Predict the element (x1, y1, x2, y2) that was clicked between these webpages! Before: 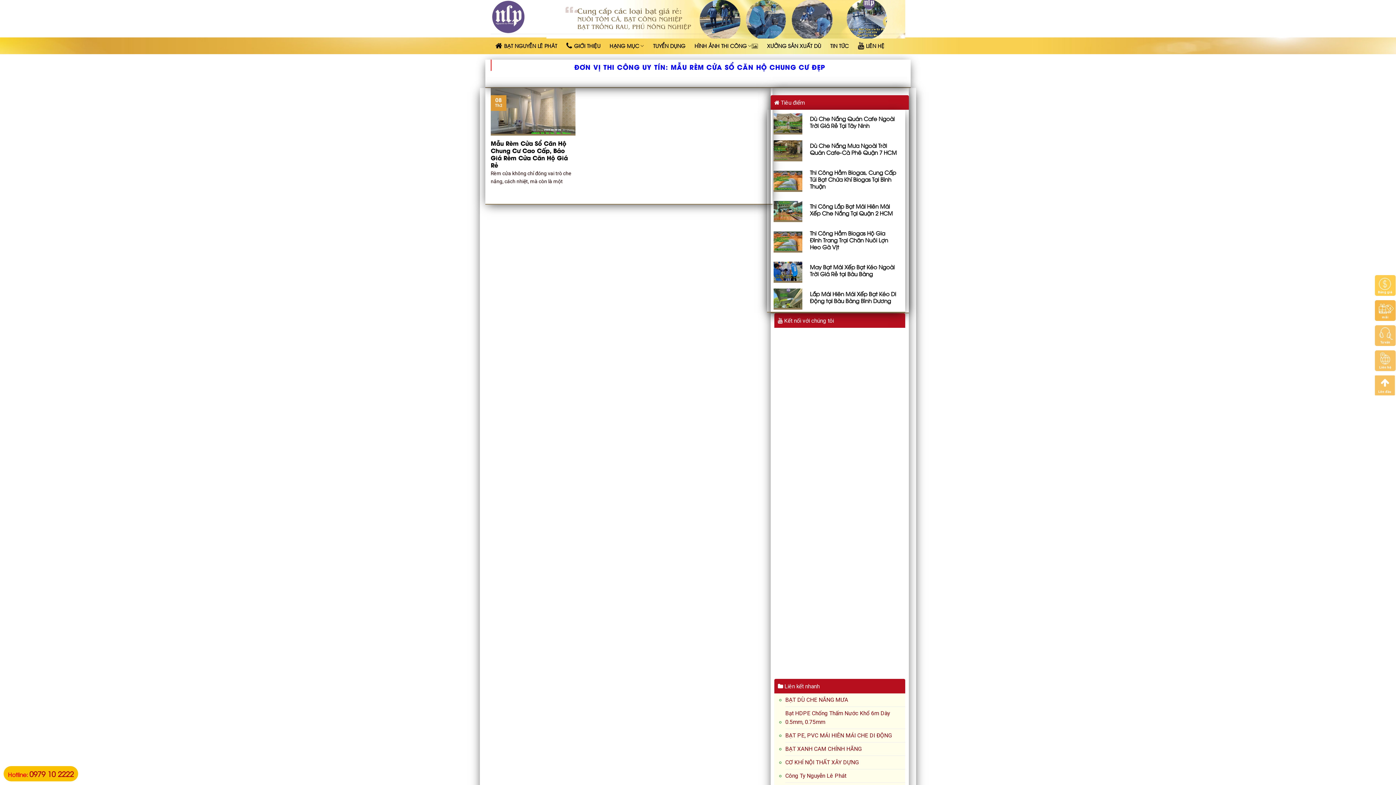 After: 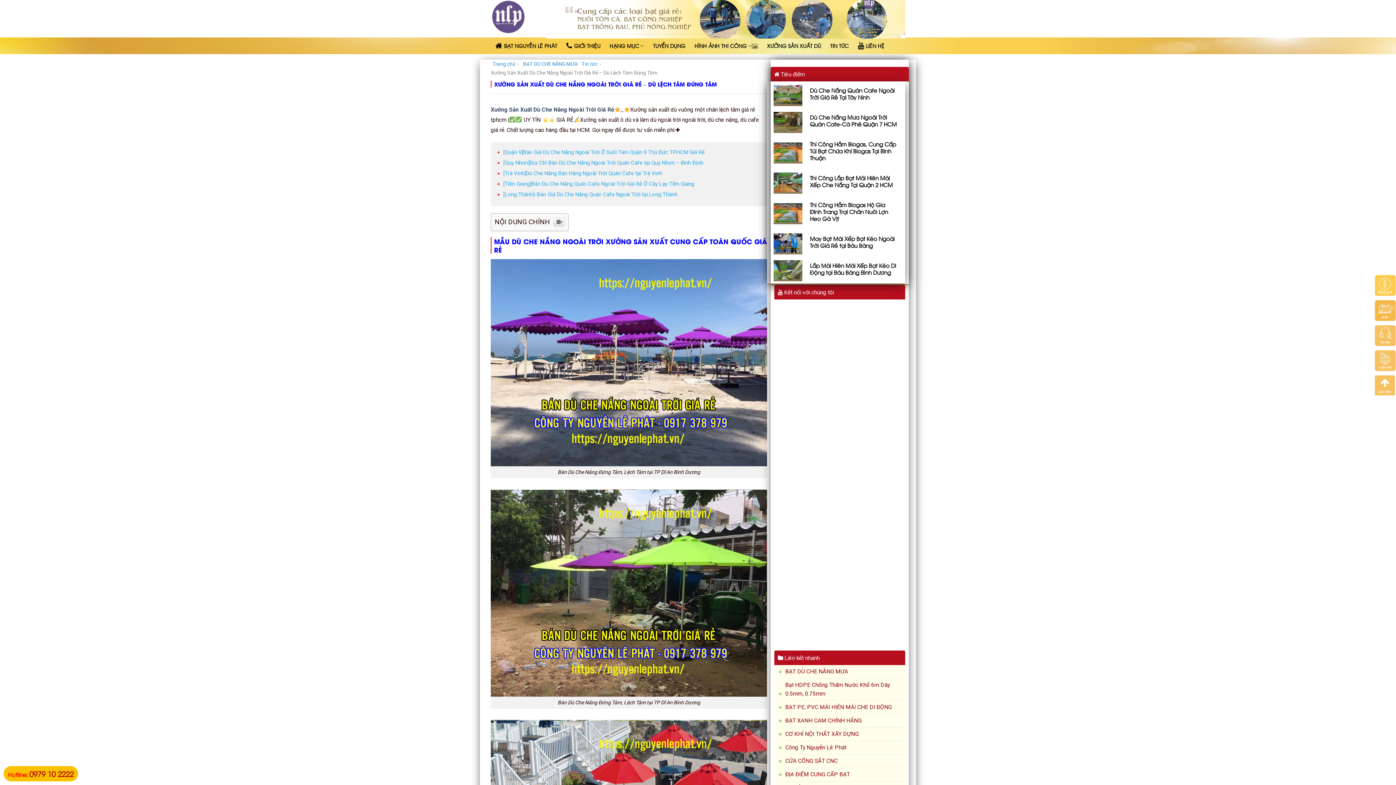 Action: label: XƯỞNG SẢN XUẤT DÙ bbox: (762, 39, 825, 52)